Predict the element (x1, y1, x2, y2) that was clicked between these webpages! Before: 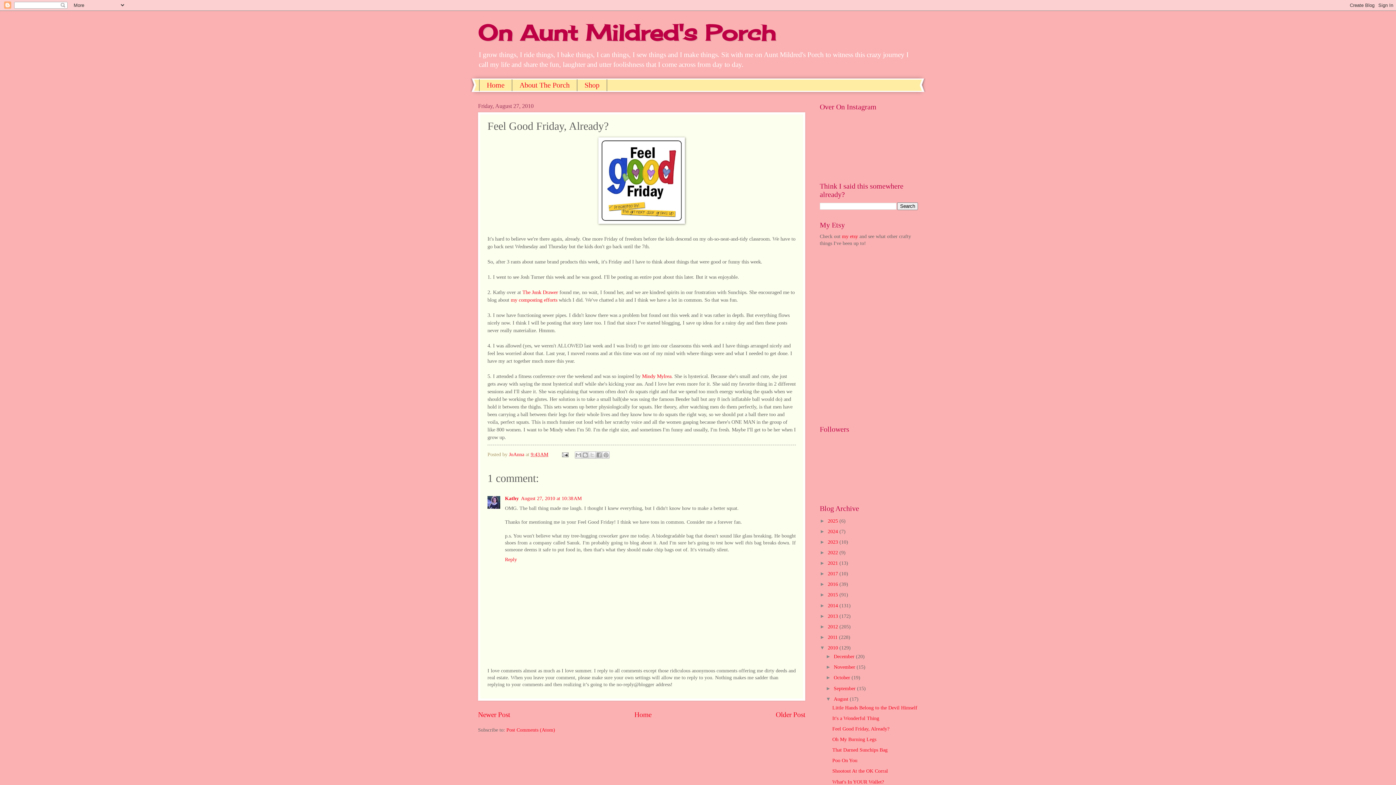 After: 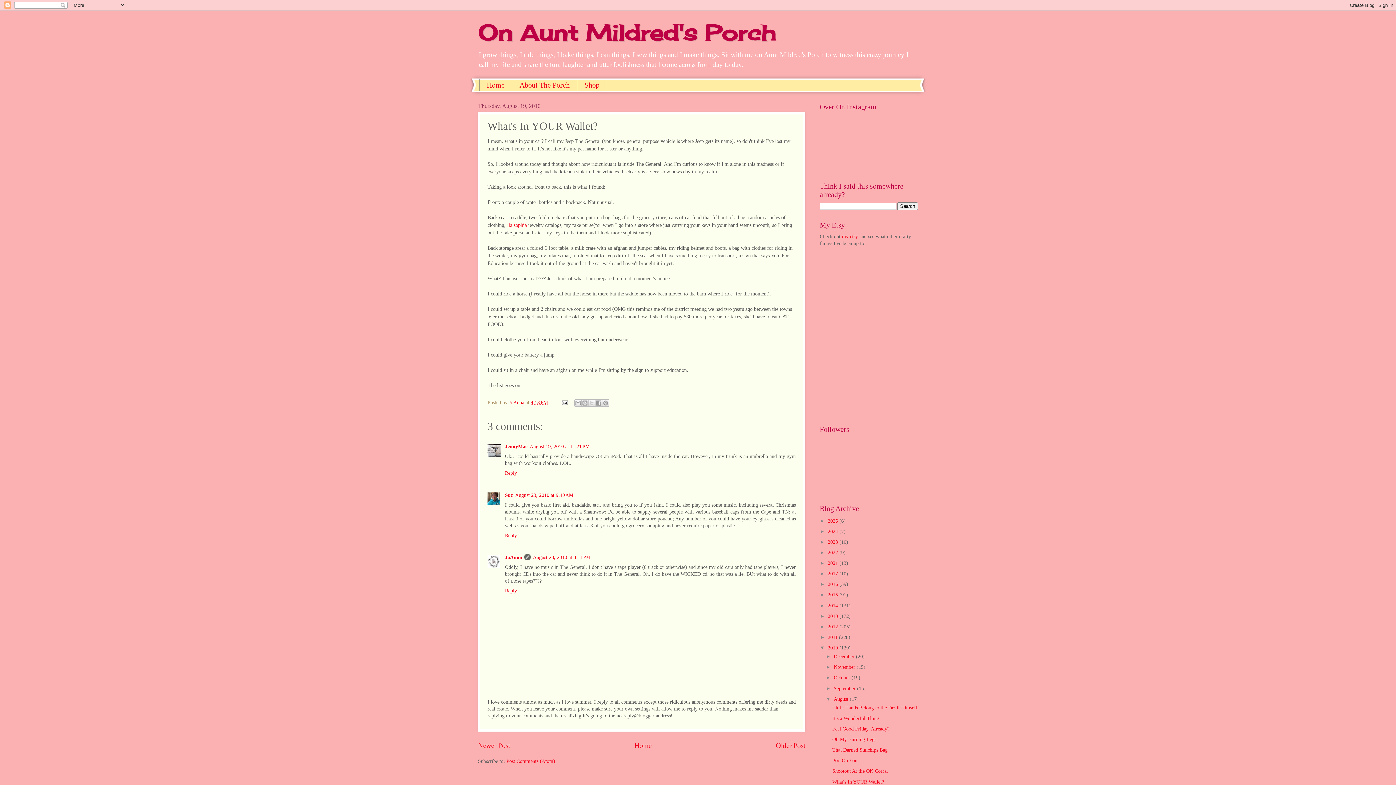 Action: bbox: (832, 779, 884, 784) label: What's In YOUR Wallet?